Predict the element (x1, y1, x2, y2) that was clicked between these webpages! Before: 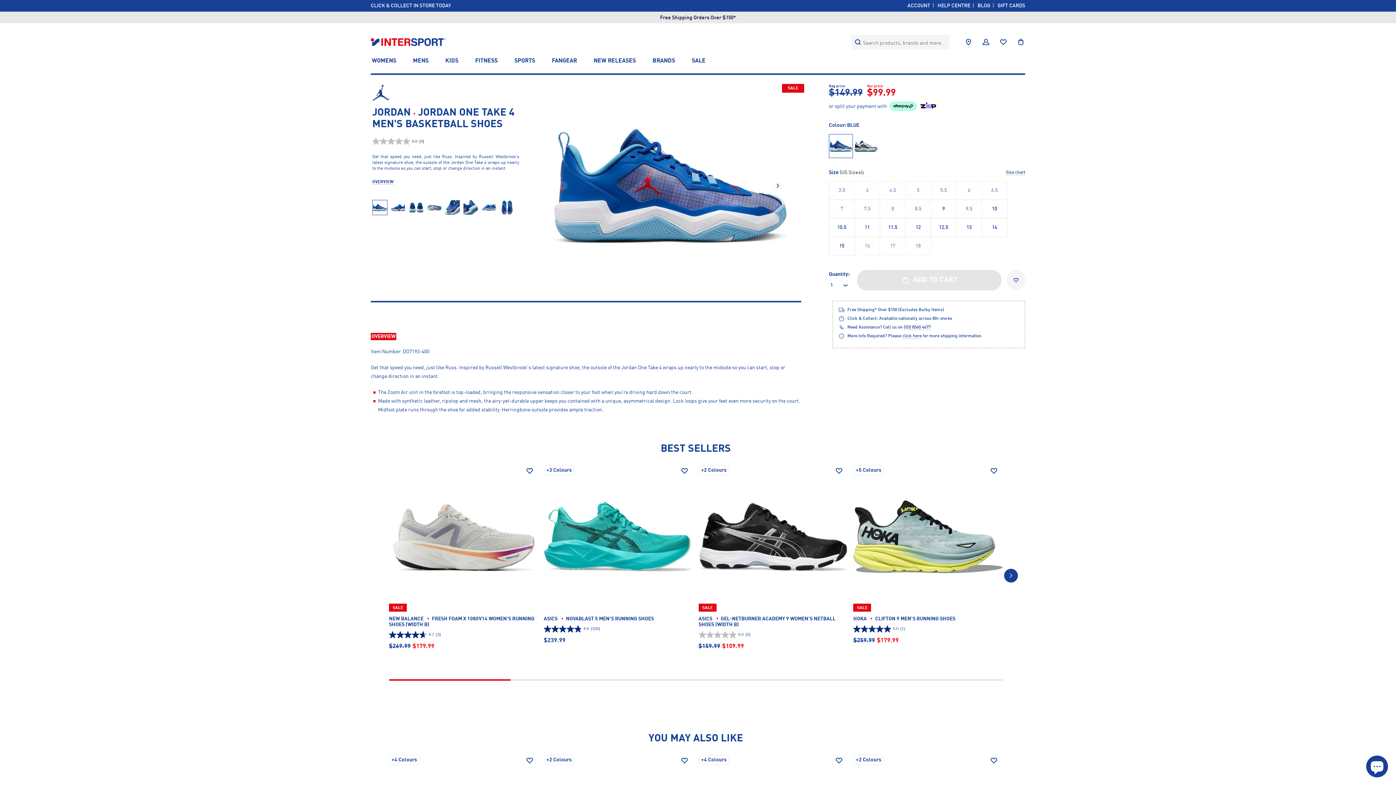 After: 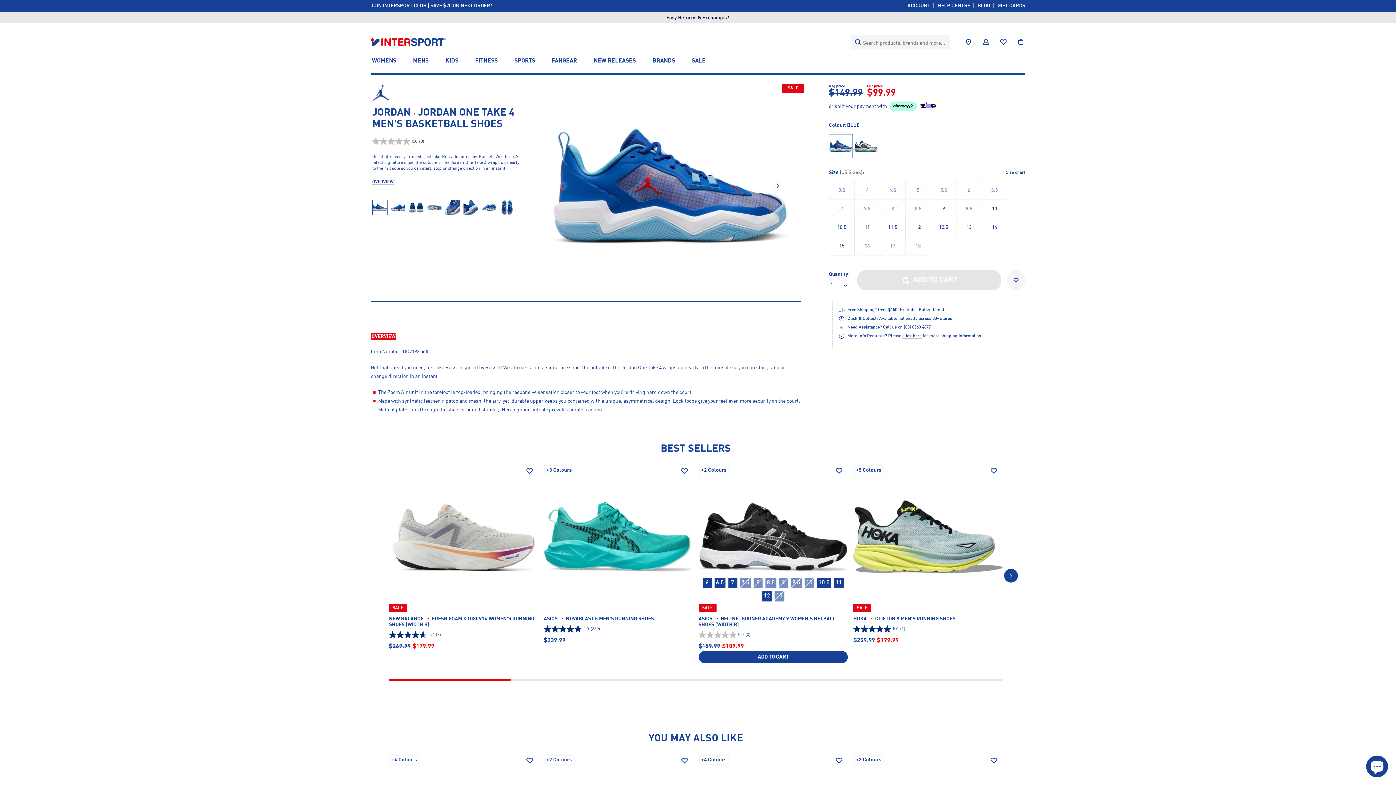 Action: label: 10.5 bbox: (816, 578, 831, 588)